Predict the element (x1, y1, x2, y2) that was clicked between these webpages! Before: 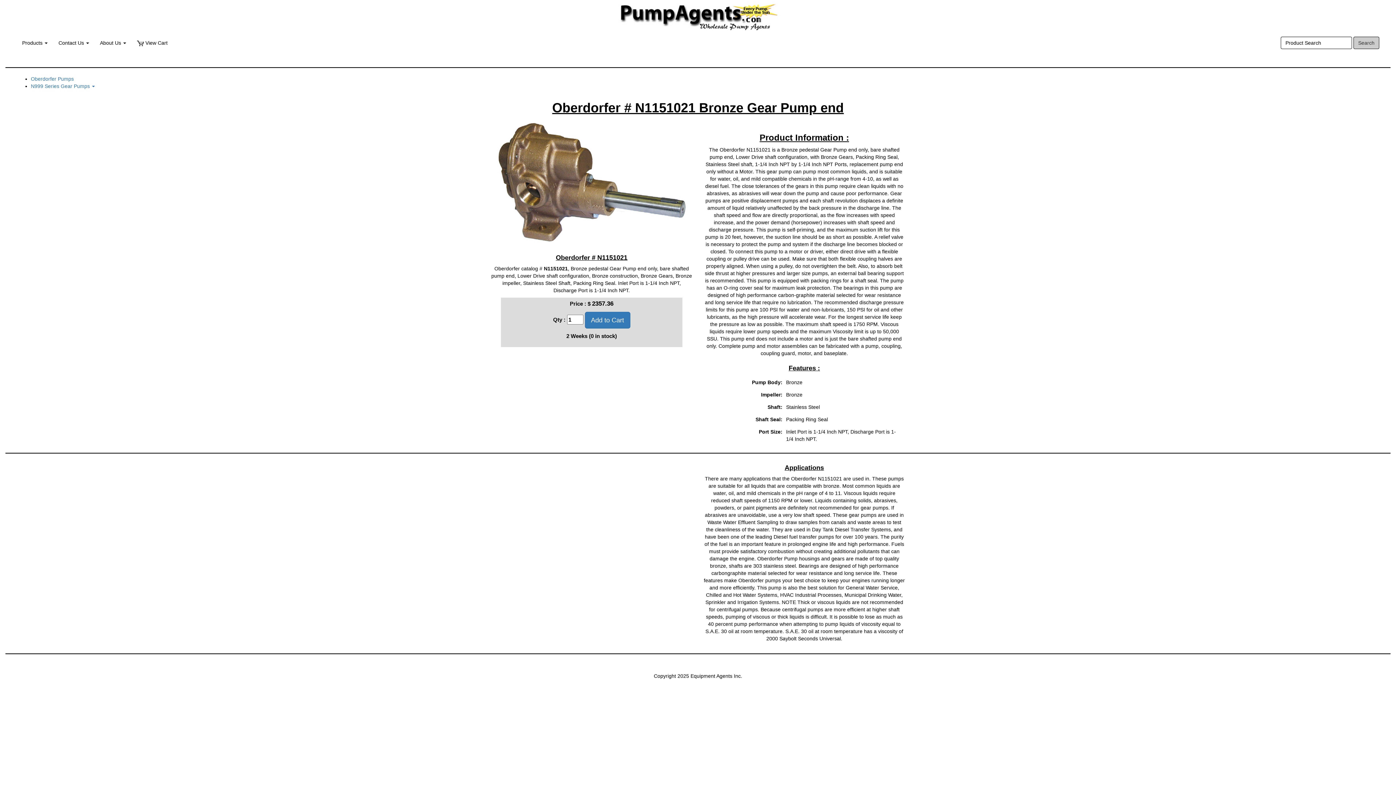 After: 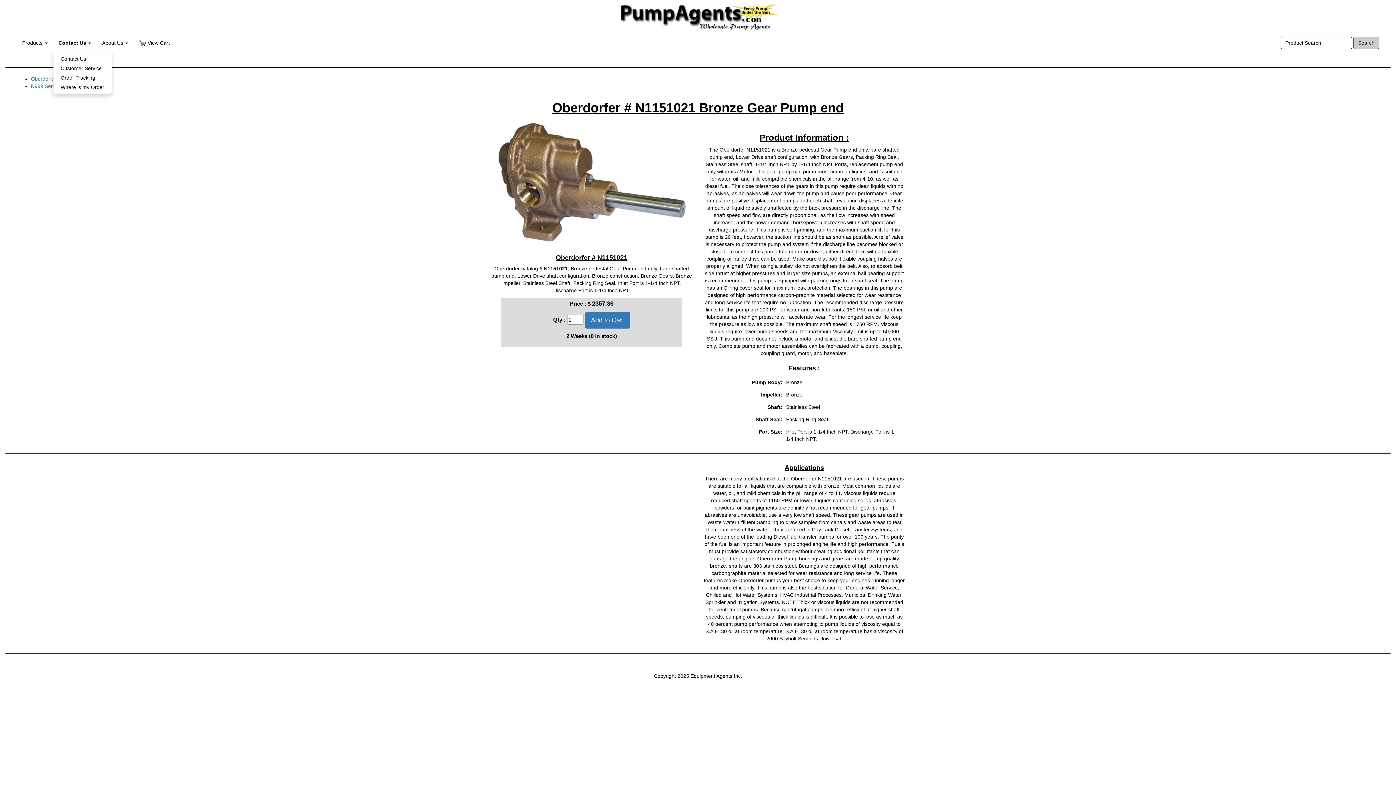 Action: bbox: (53, 33, 94, 52) label: Contact Us 